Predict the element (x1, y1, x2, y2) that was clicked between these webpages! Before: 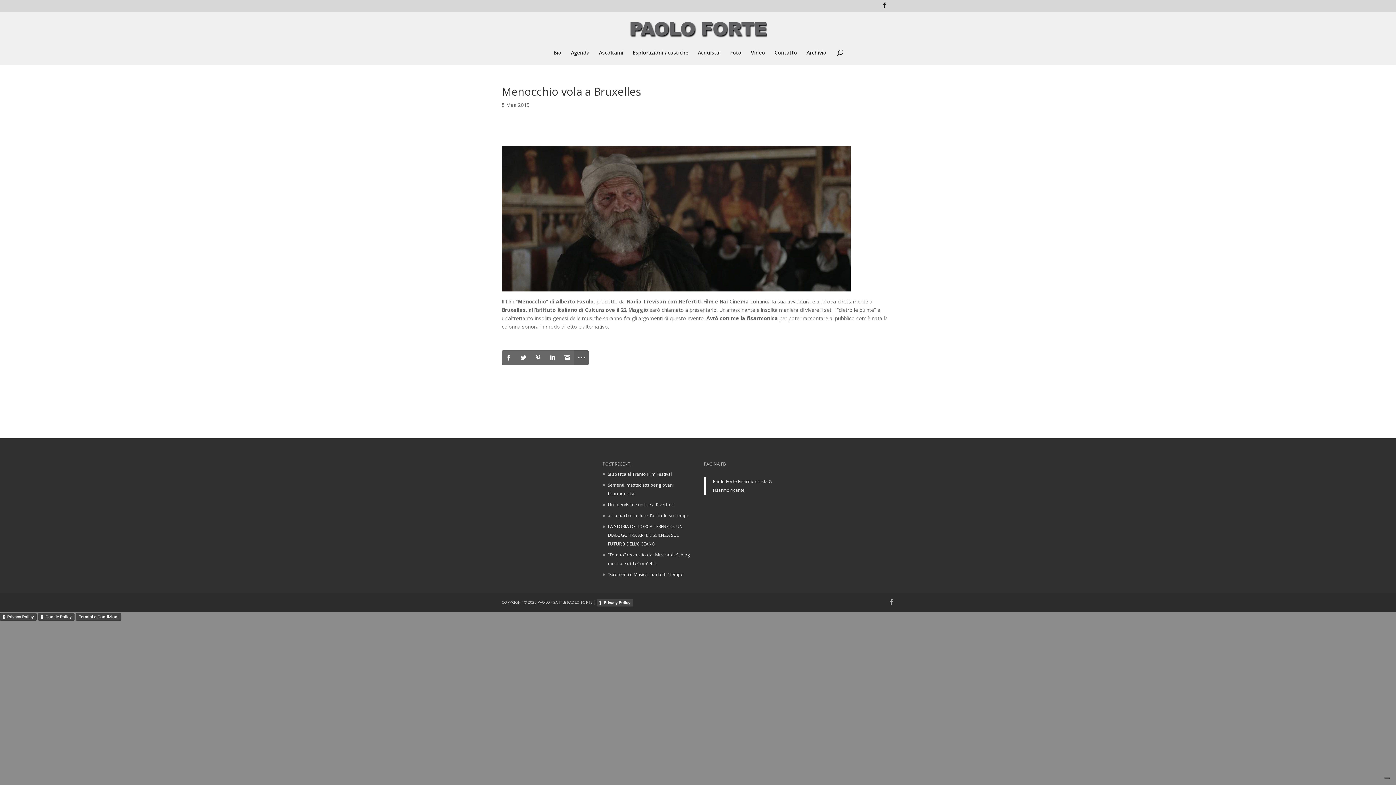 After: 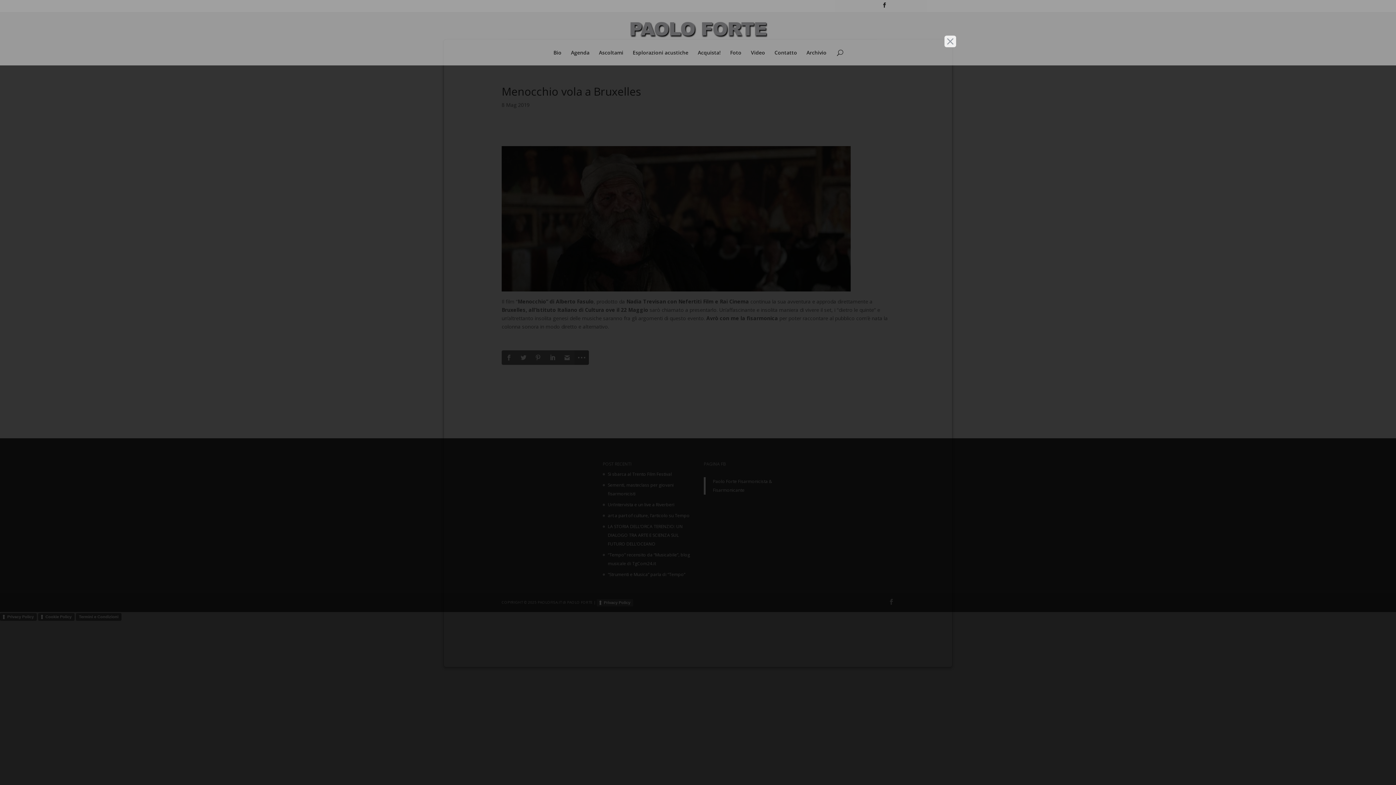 Action: label: Privacy Policy bbox: (596, 599, 633, 606)